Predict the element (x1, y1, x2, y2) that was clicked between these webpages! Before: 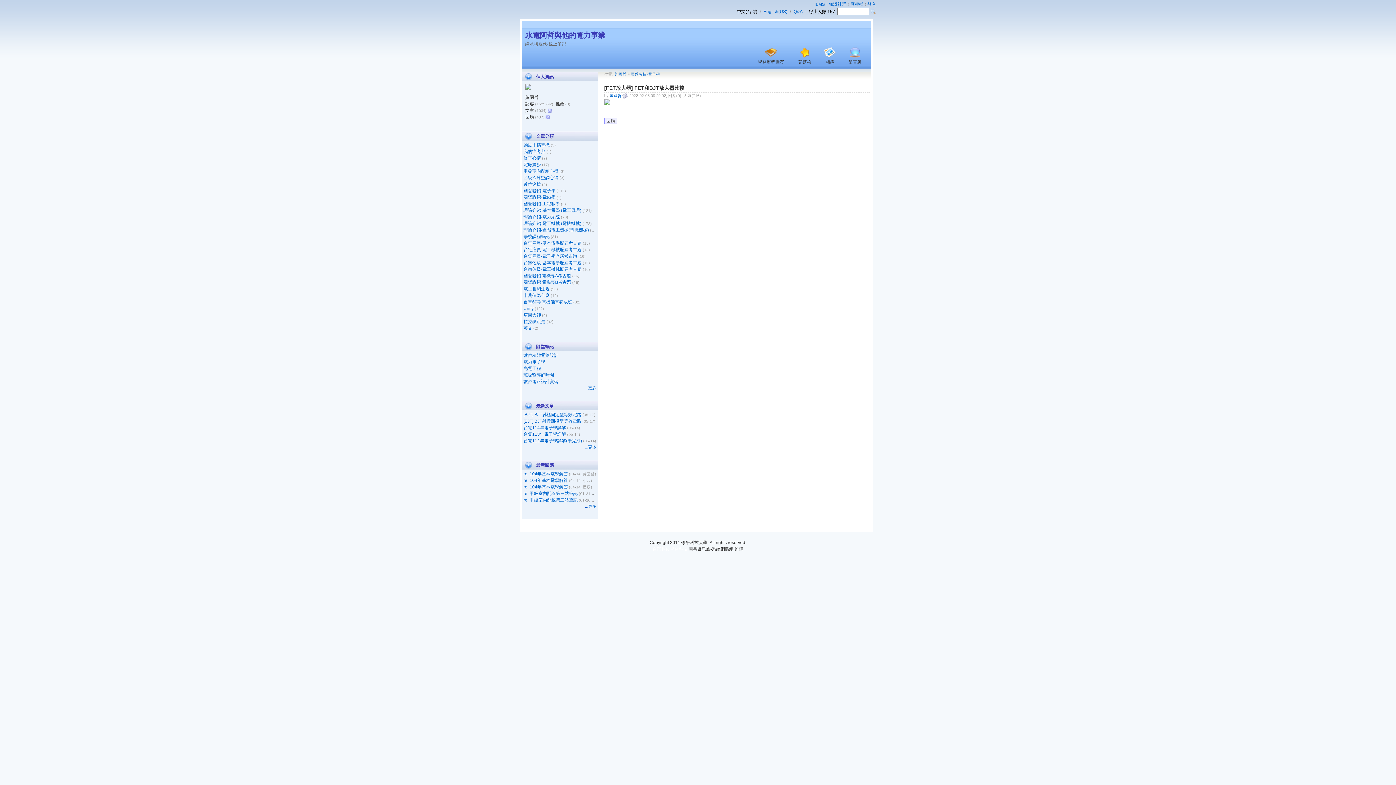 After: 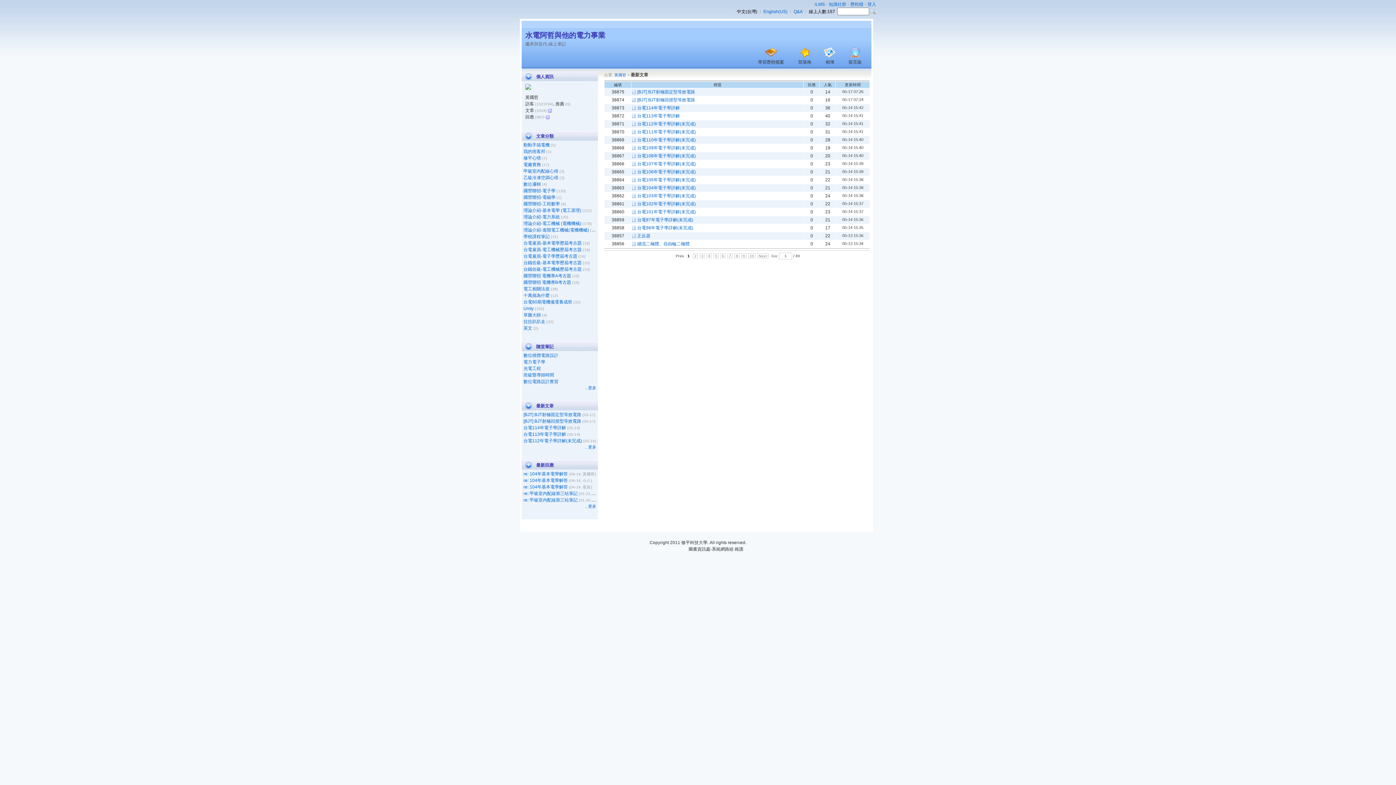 Action: label: 部落格 bbox: (794, 43, 816, 64)